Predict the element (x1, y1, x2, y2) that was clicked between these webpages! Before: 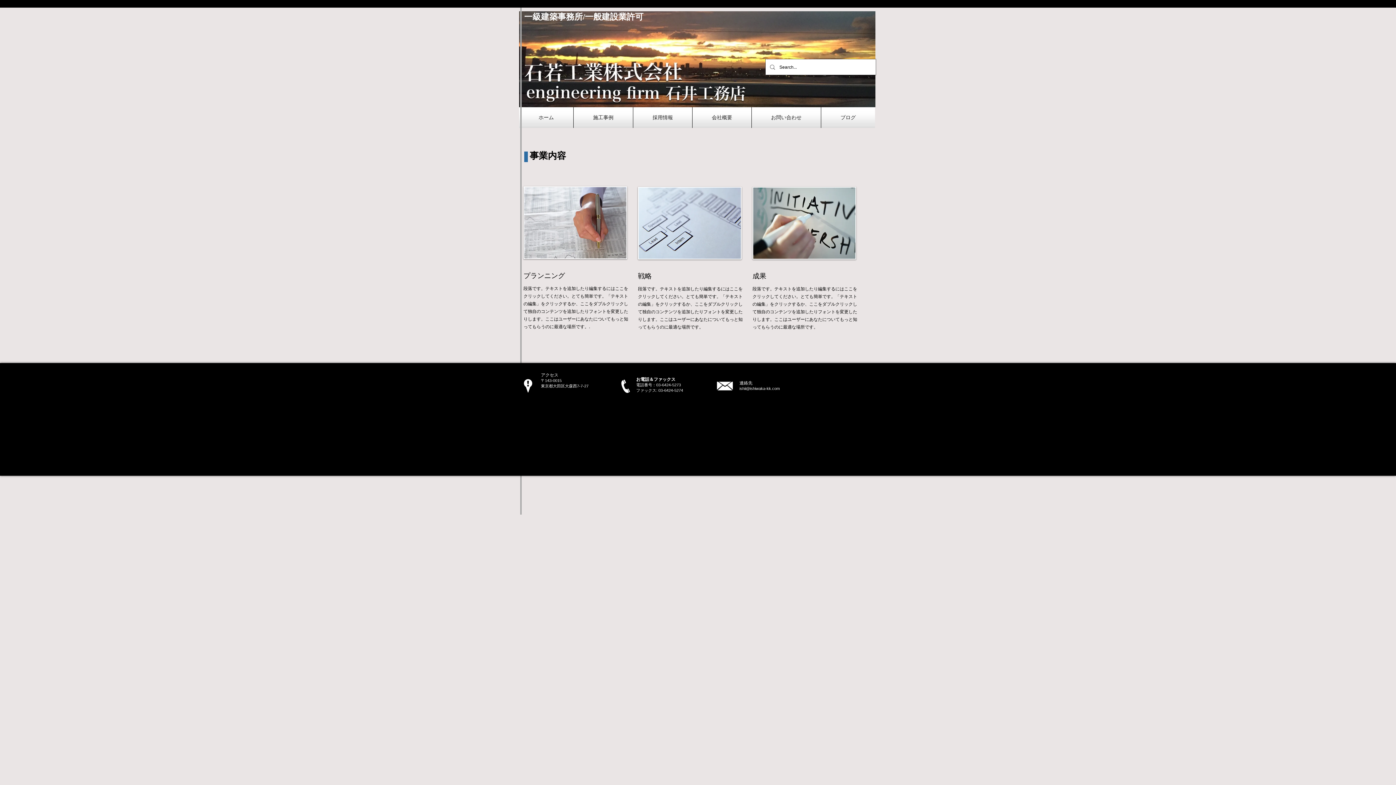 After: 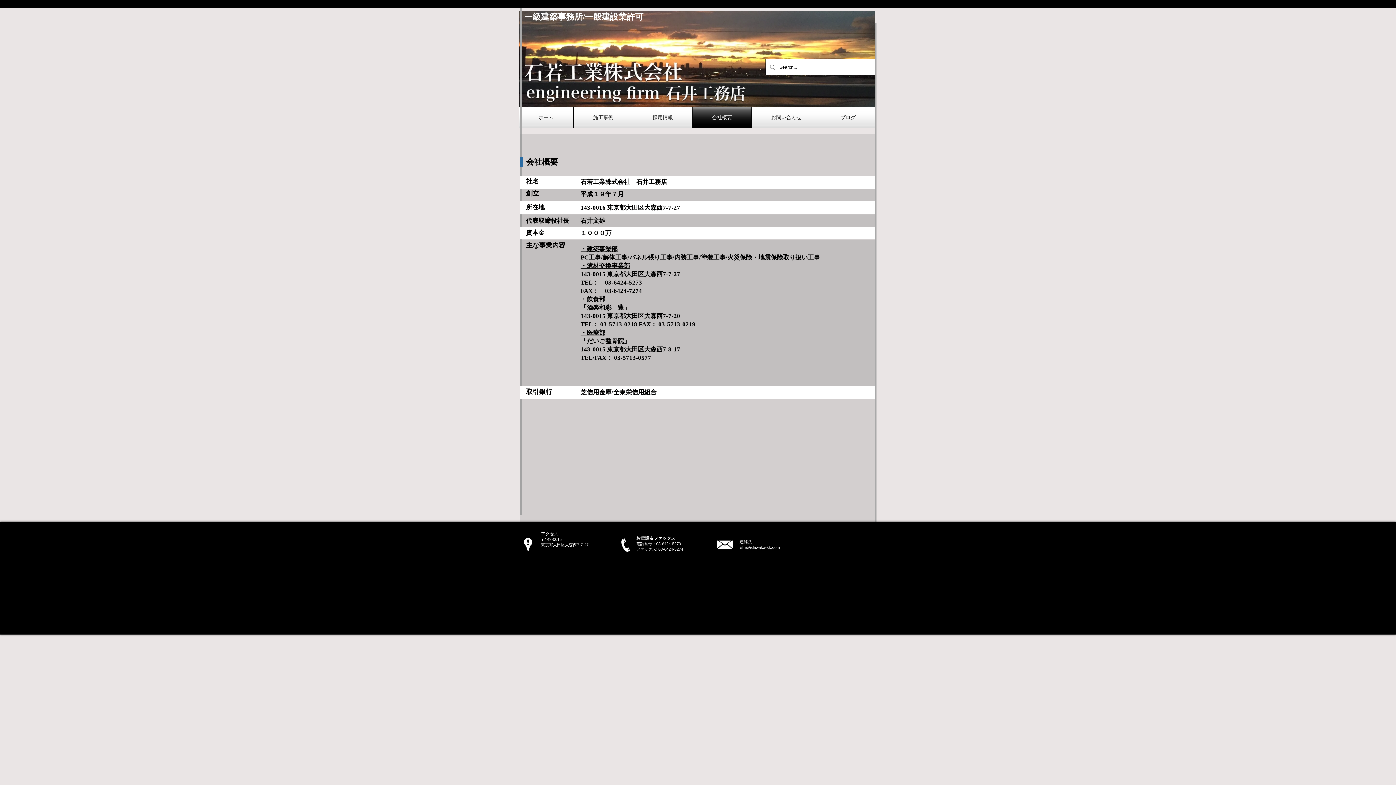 Action: bbox: (692, 107, 751, 128) label: 会社概要